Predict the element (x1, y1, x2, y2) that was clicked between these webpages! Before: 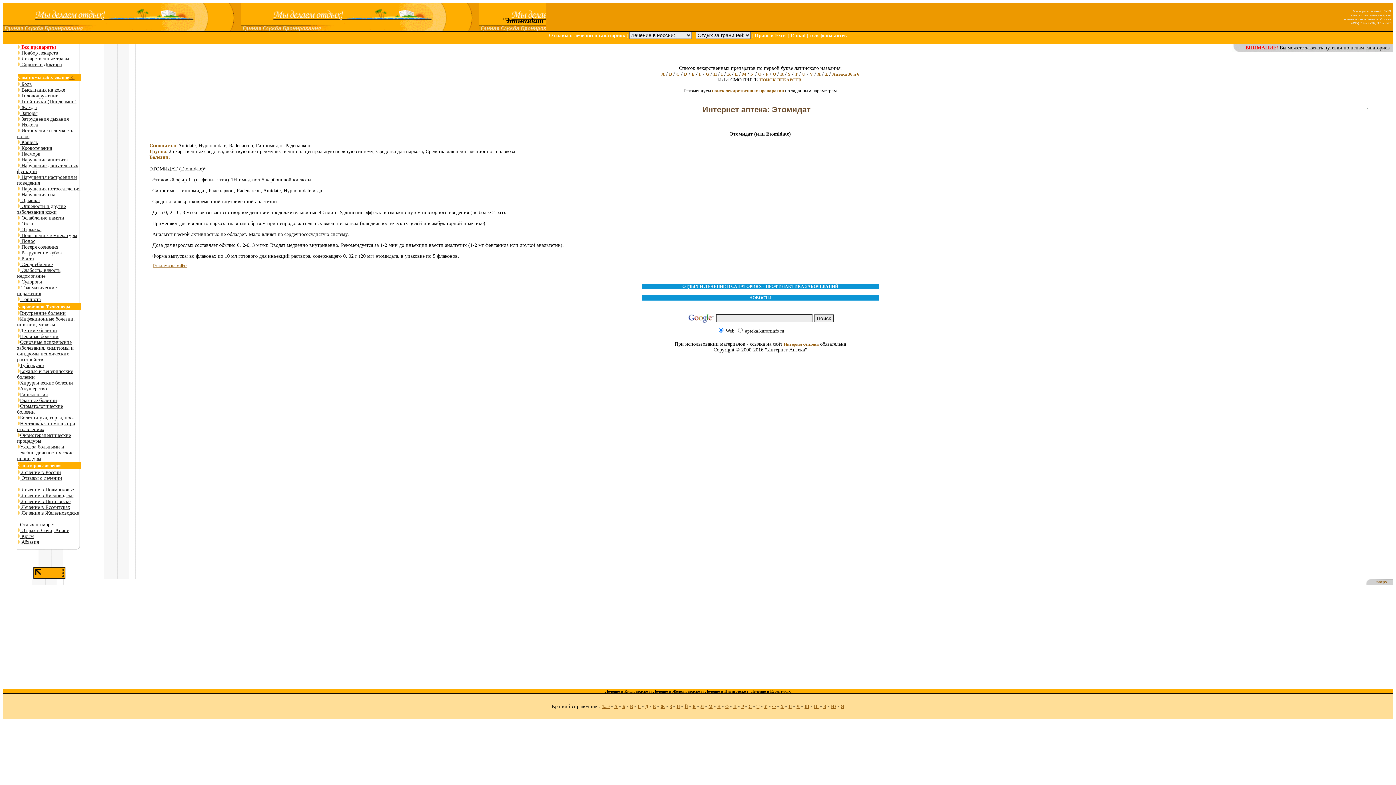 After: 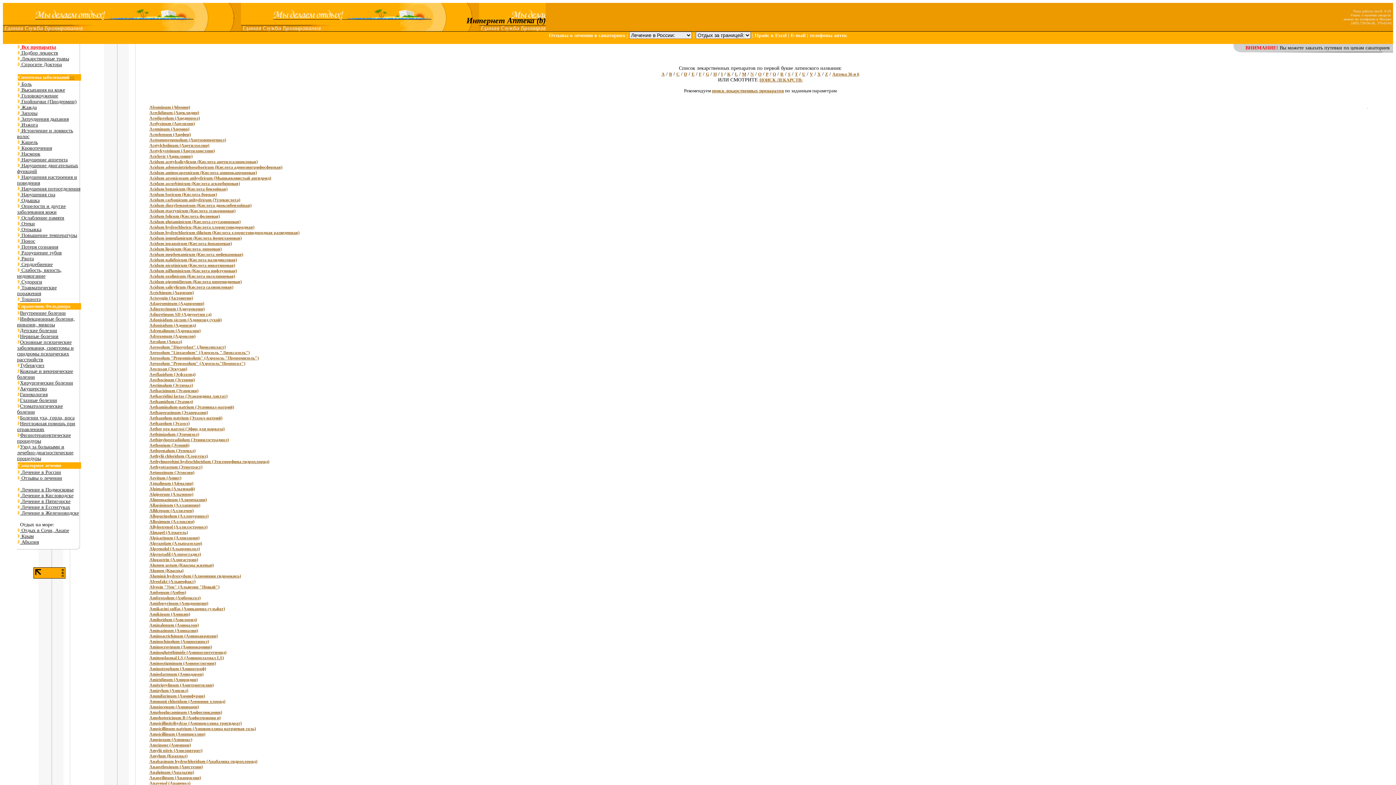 Action: label: A bbox: (661, 71, 664, 76)